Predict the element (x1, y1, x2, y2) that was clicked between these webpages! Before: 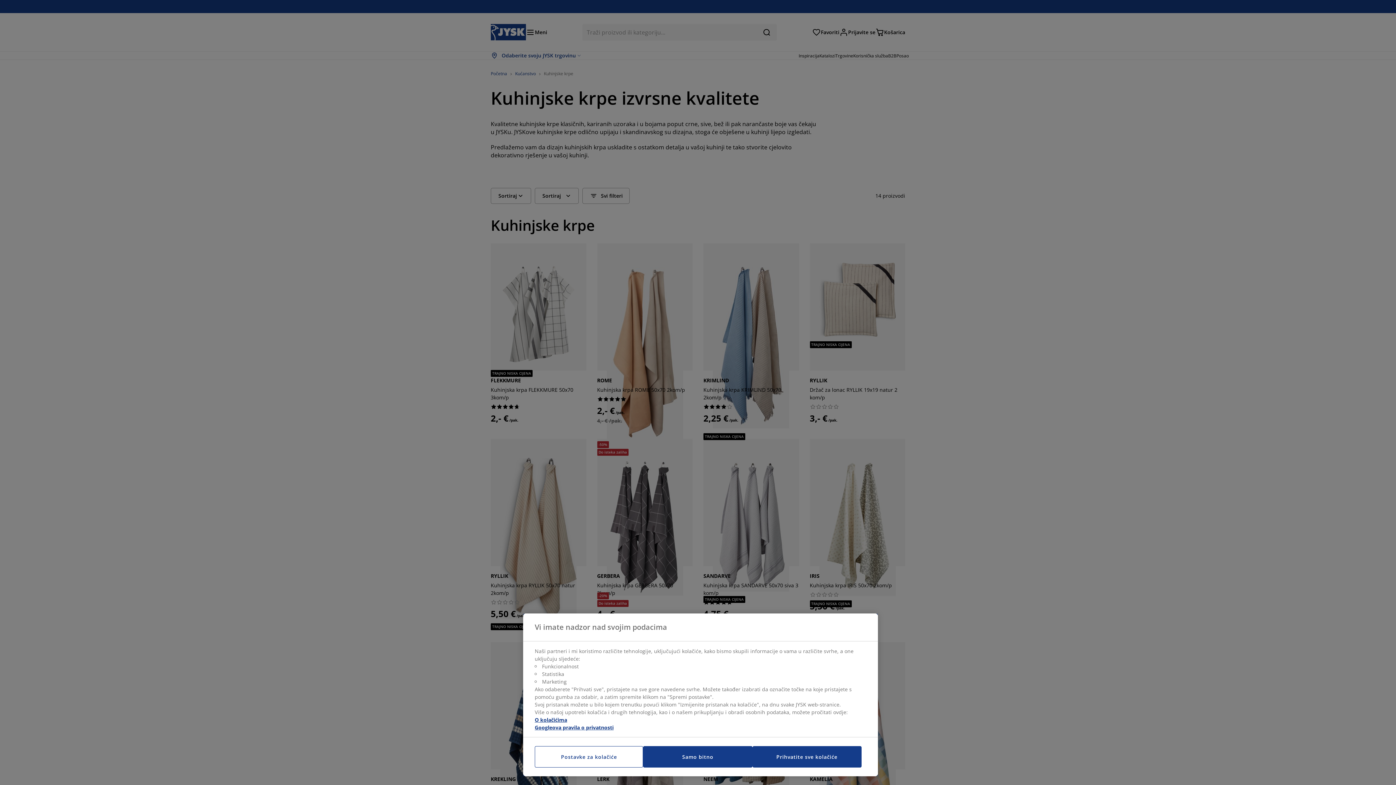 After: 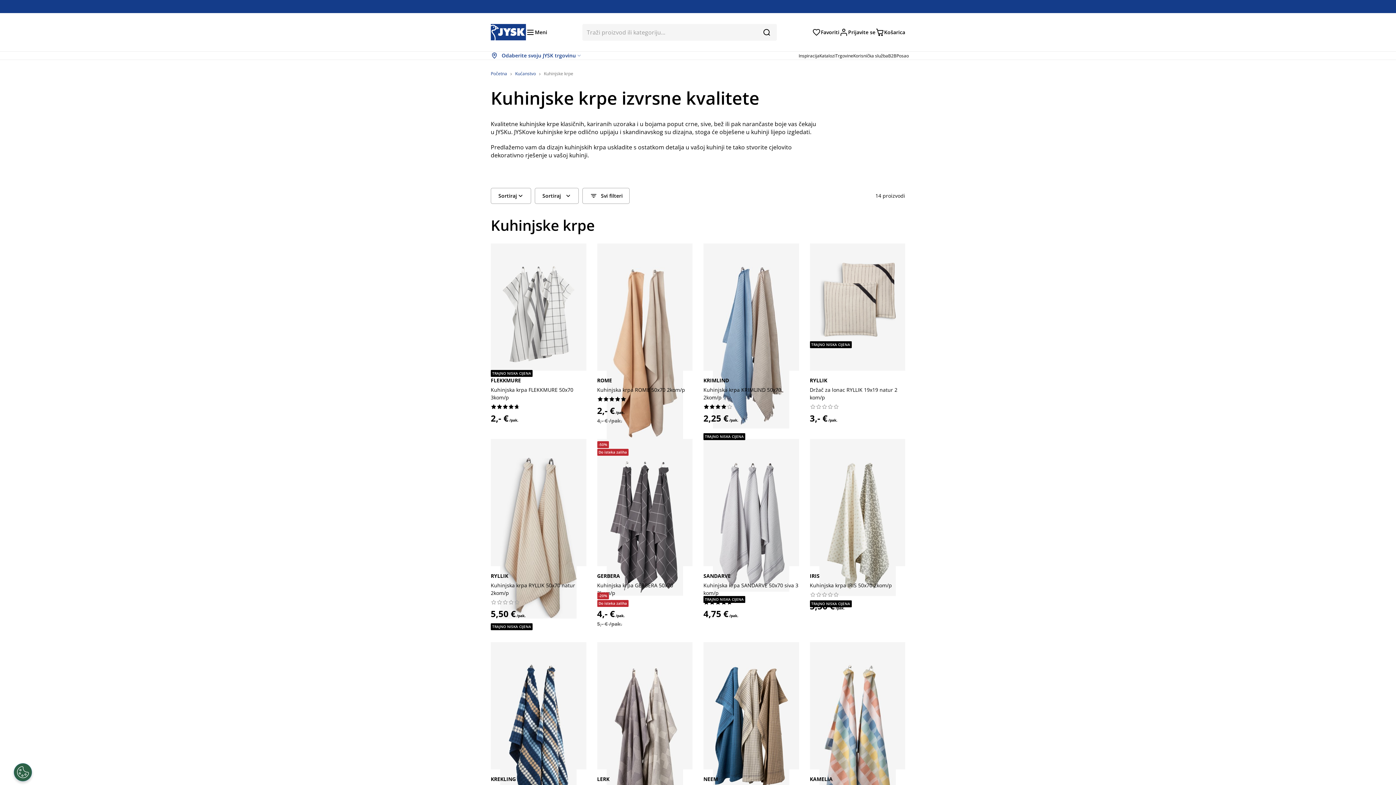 Action: label: Samo bitno bbox: (643, 746, 752, 768)